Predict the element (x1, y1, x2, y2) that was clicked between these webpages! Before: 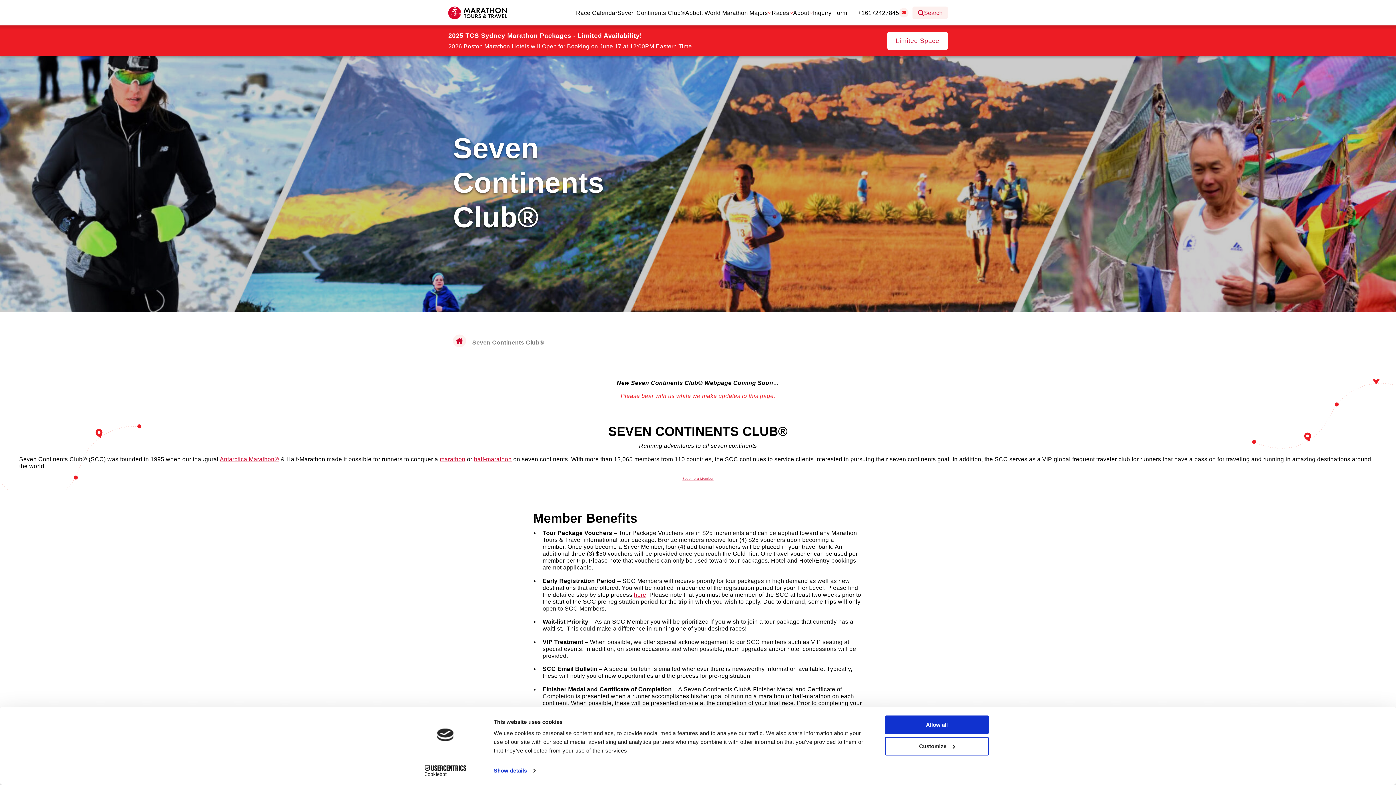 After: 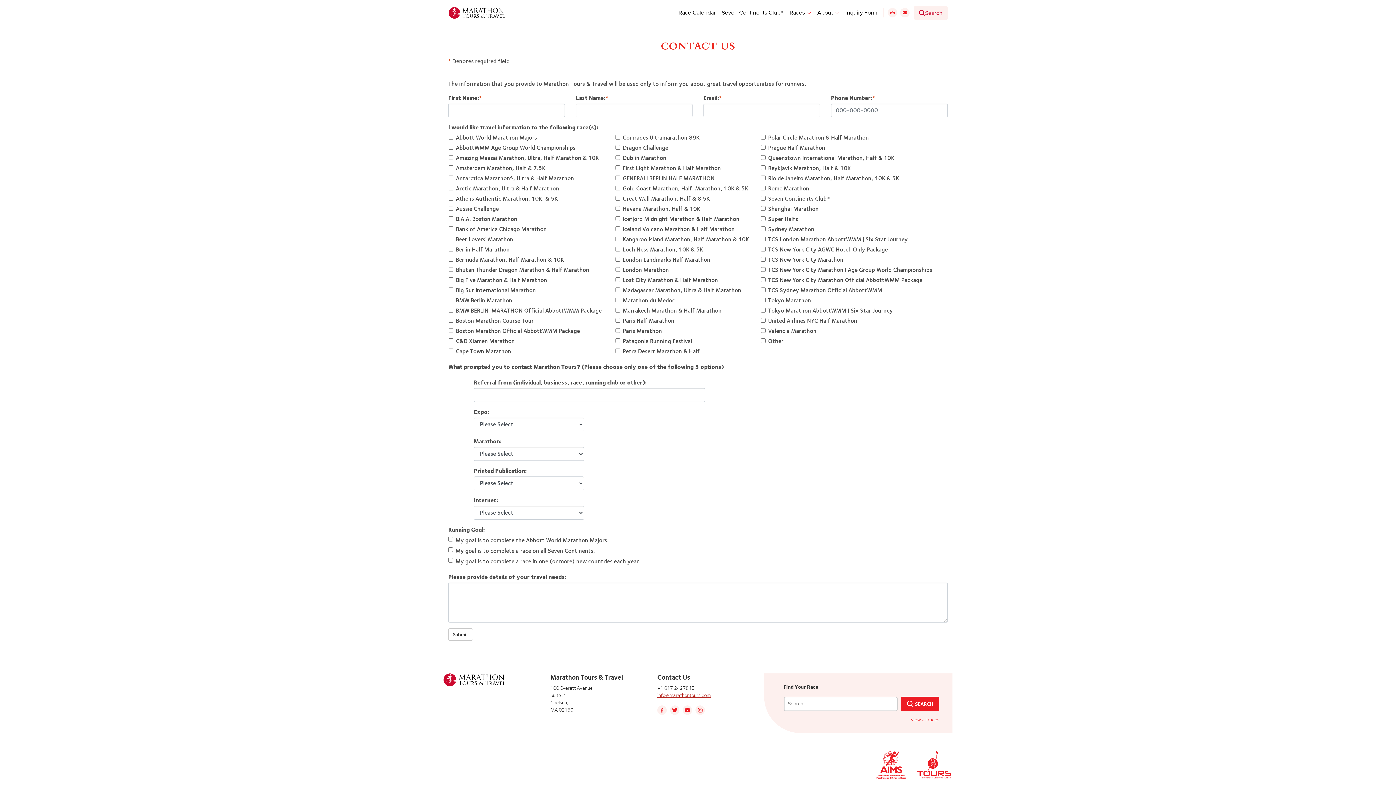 Action: label: Inquiry Form bbox: (813, 9, 847, 16)